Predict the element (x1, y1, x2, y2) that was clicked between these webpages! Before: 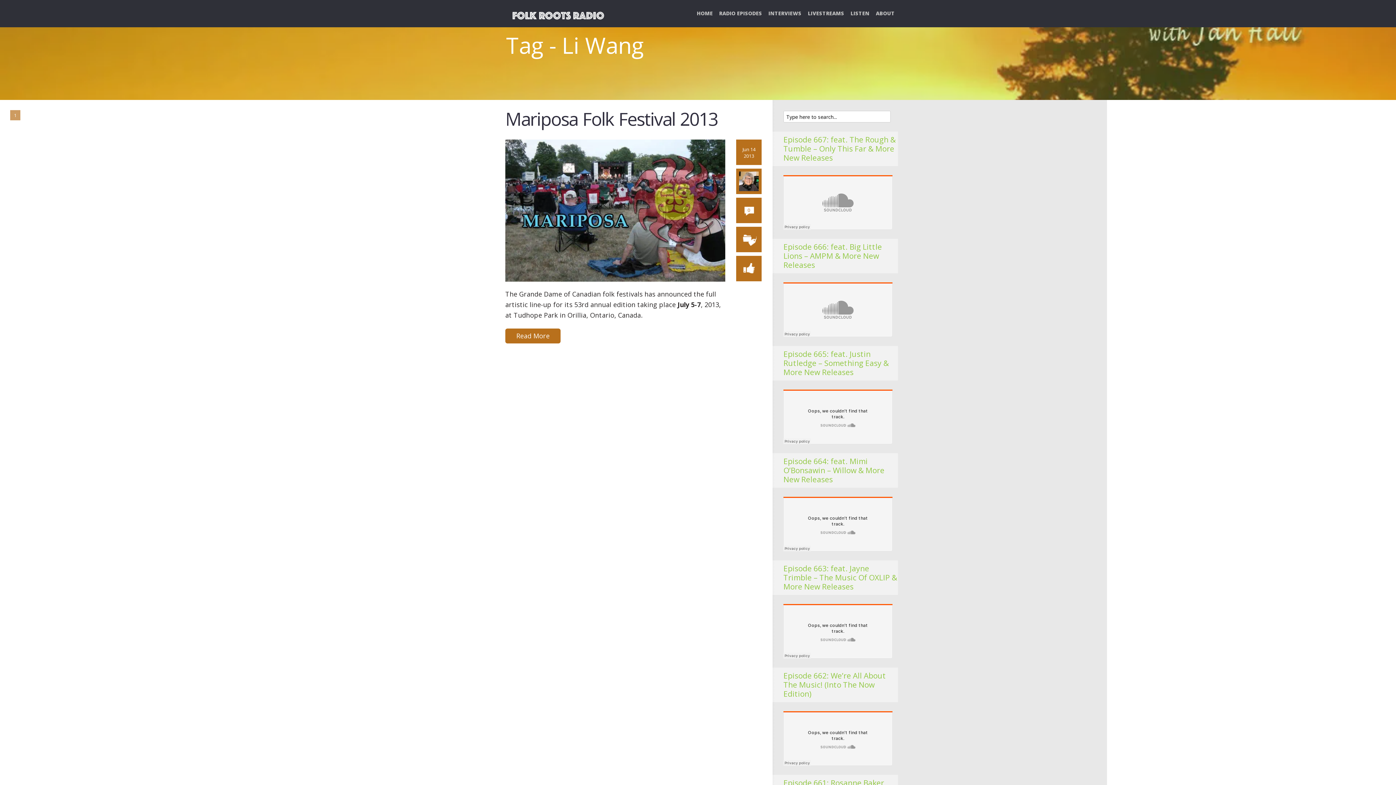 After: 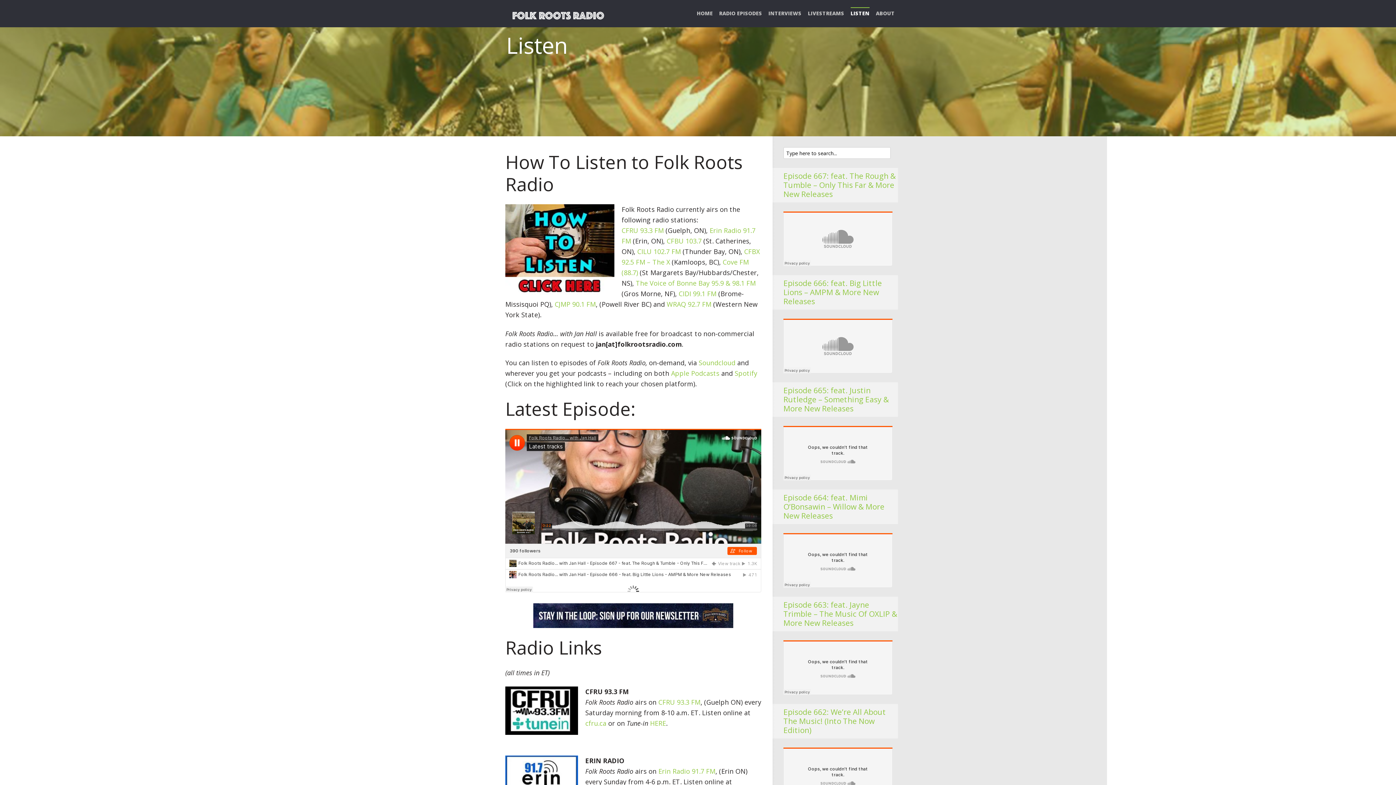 Action: bbox: (850, 8, 869, 27) label: LISTEN